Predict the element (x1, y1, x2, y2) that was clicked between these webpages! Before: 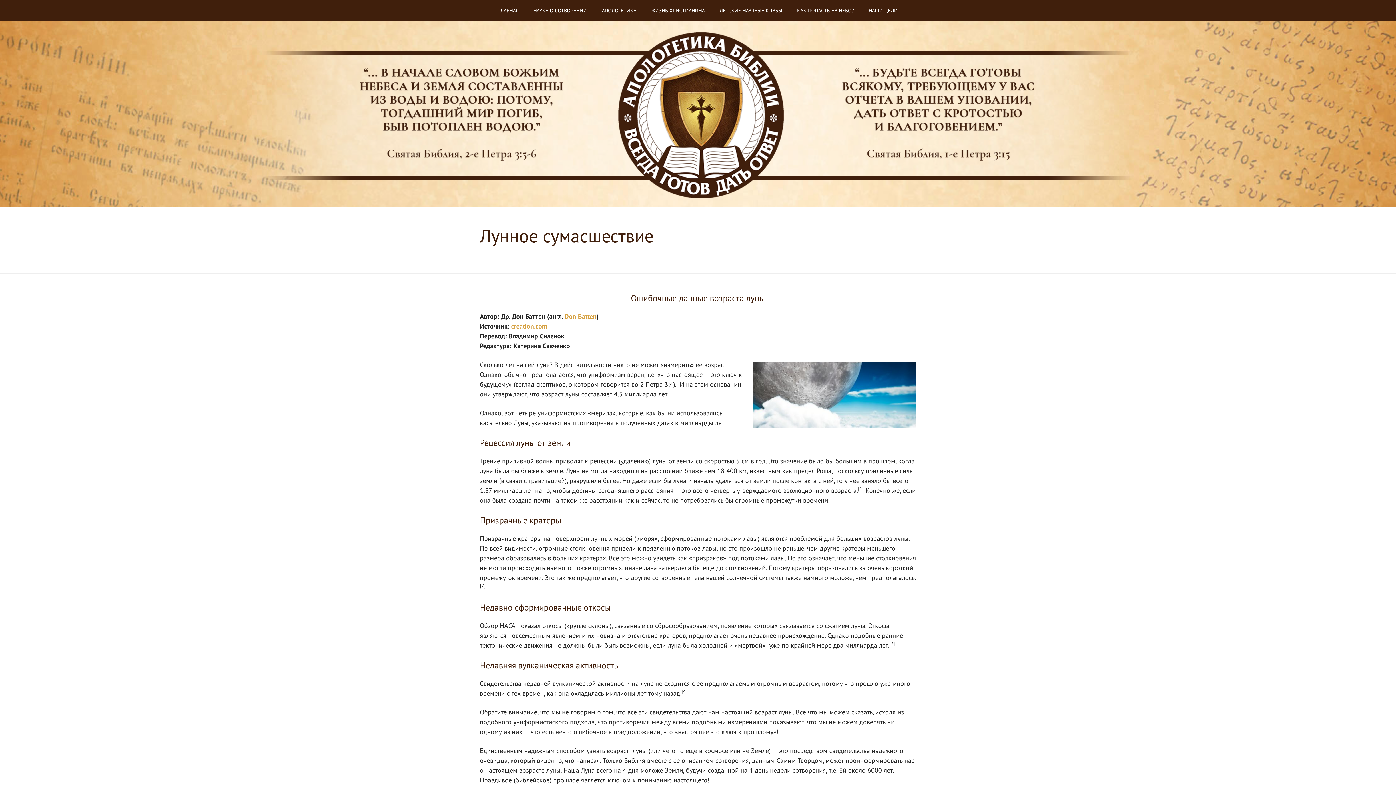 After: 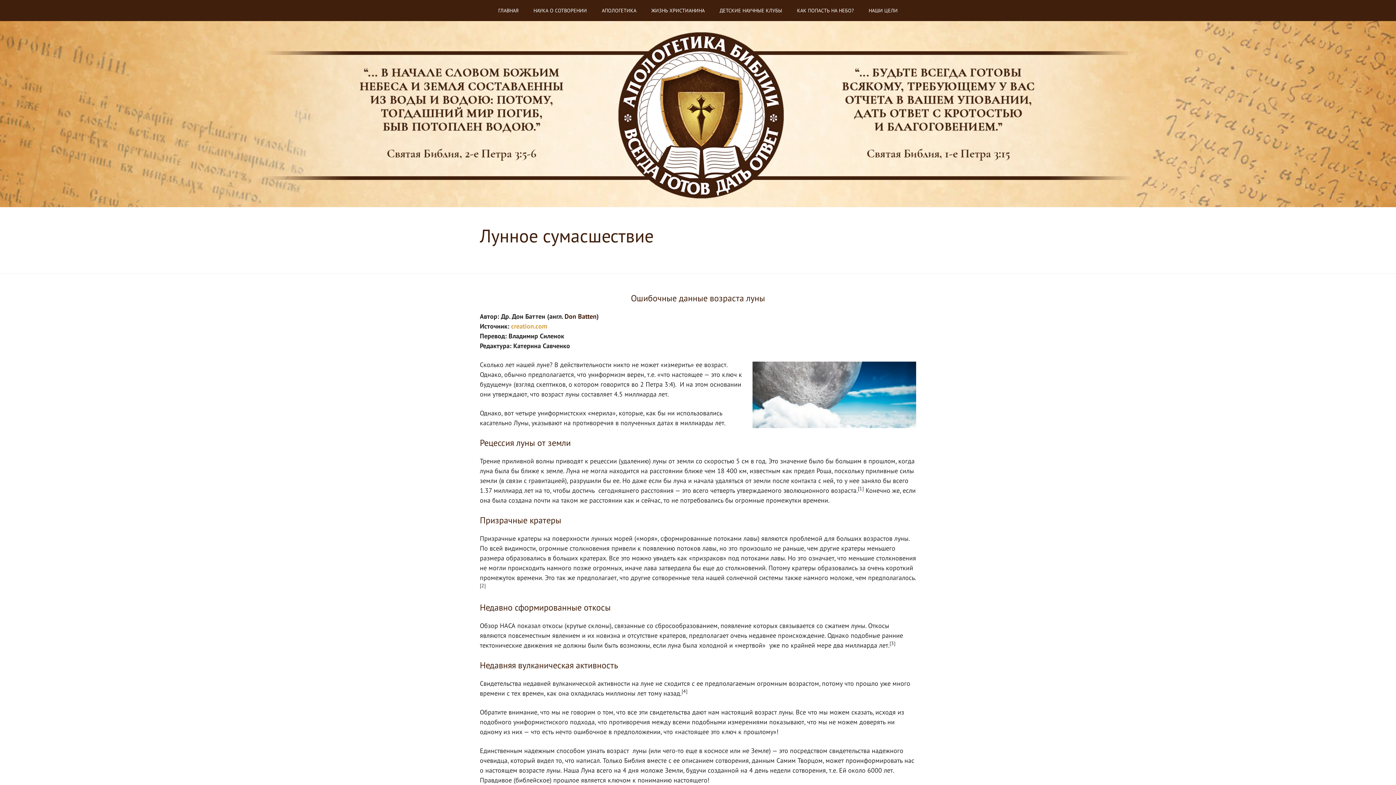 Action: label: Don Batten bbox: (564, 312, 596, 320)